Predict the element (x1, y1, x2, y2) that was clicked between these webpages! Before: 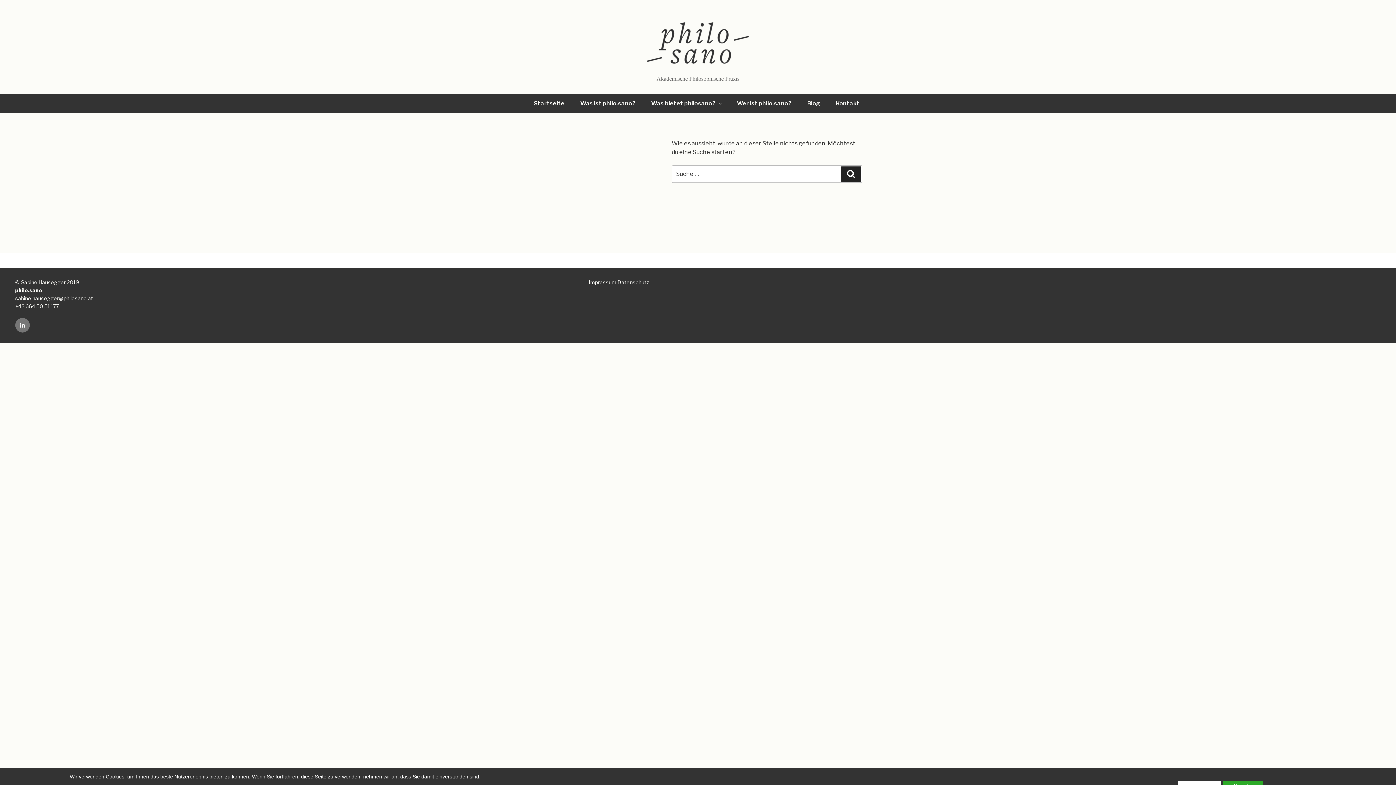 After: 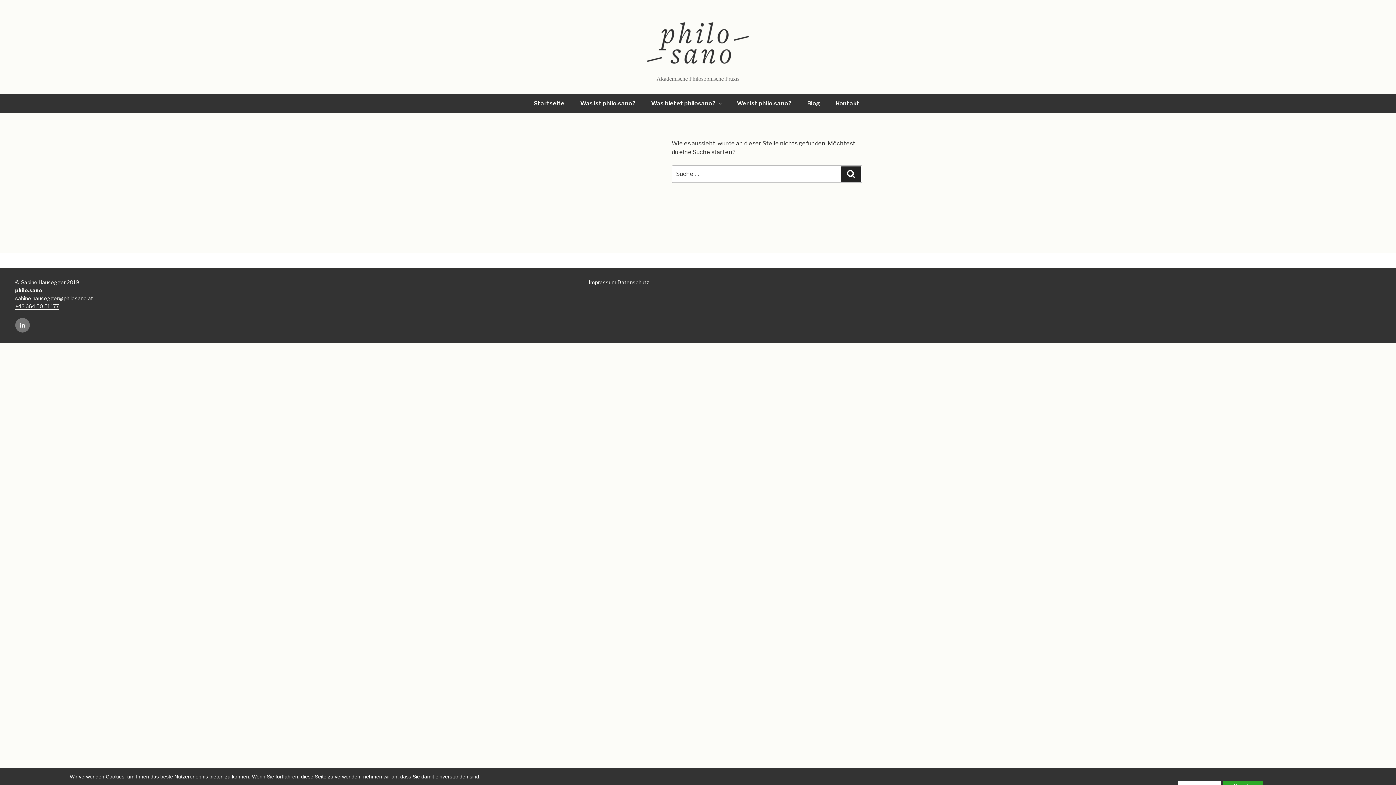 Action: label: +43 664 50 51 177 bbox: (15, 303, 58, 309)